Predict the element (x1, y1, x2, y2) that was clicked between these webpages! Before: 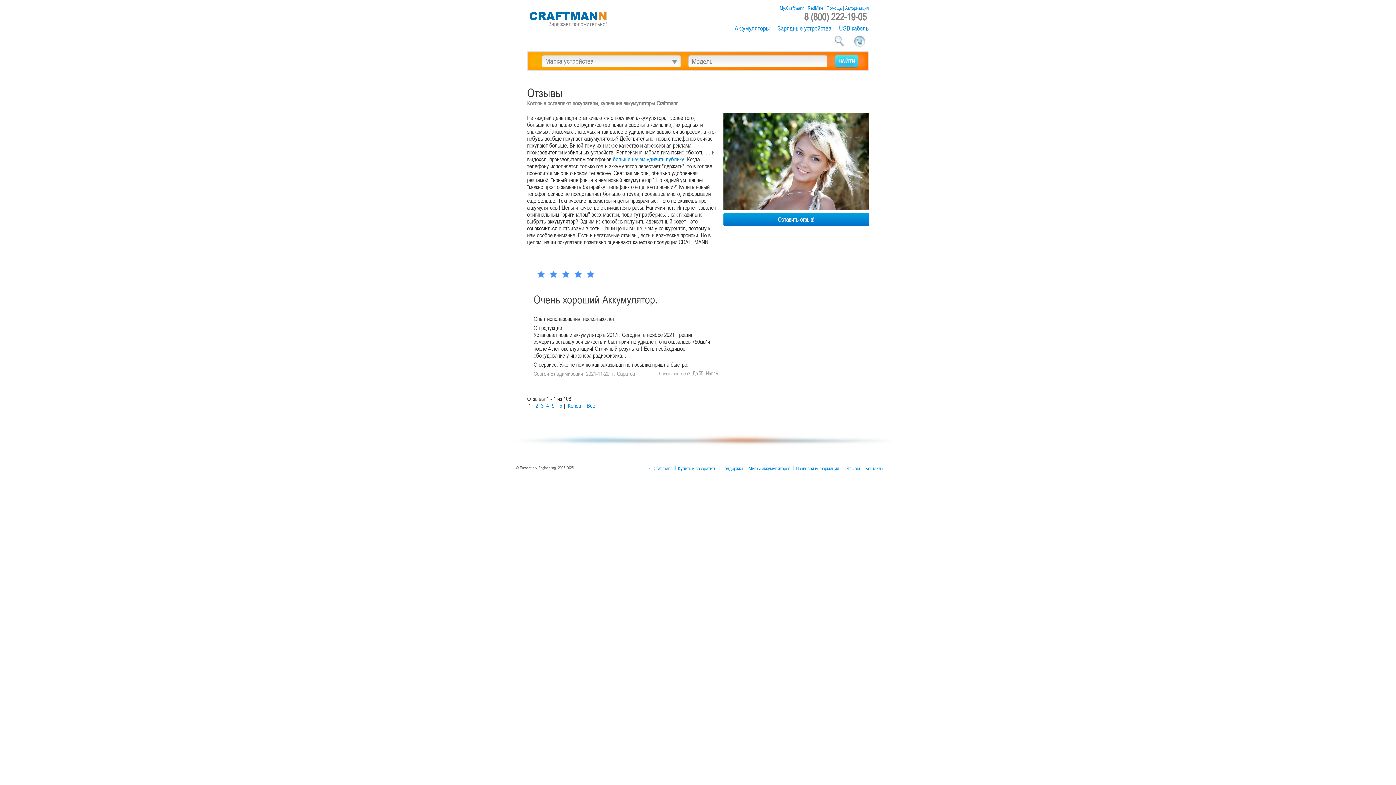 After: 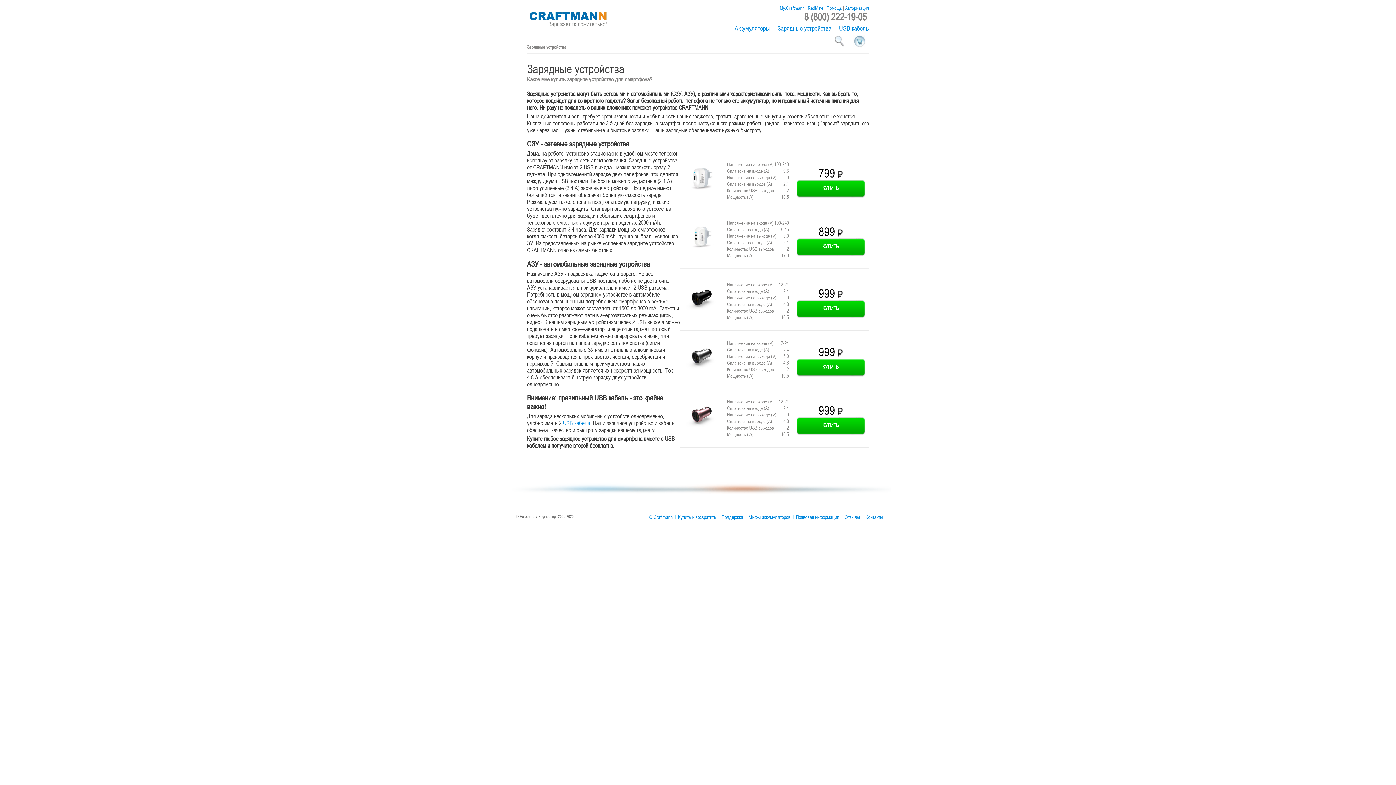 Action: label: Зарядные устройства bbox: (777, 23, 831, 32)